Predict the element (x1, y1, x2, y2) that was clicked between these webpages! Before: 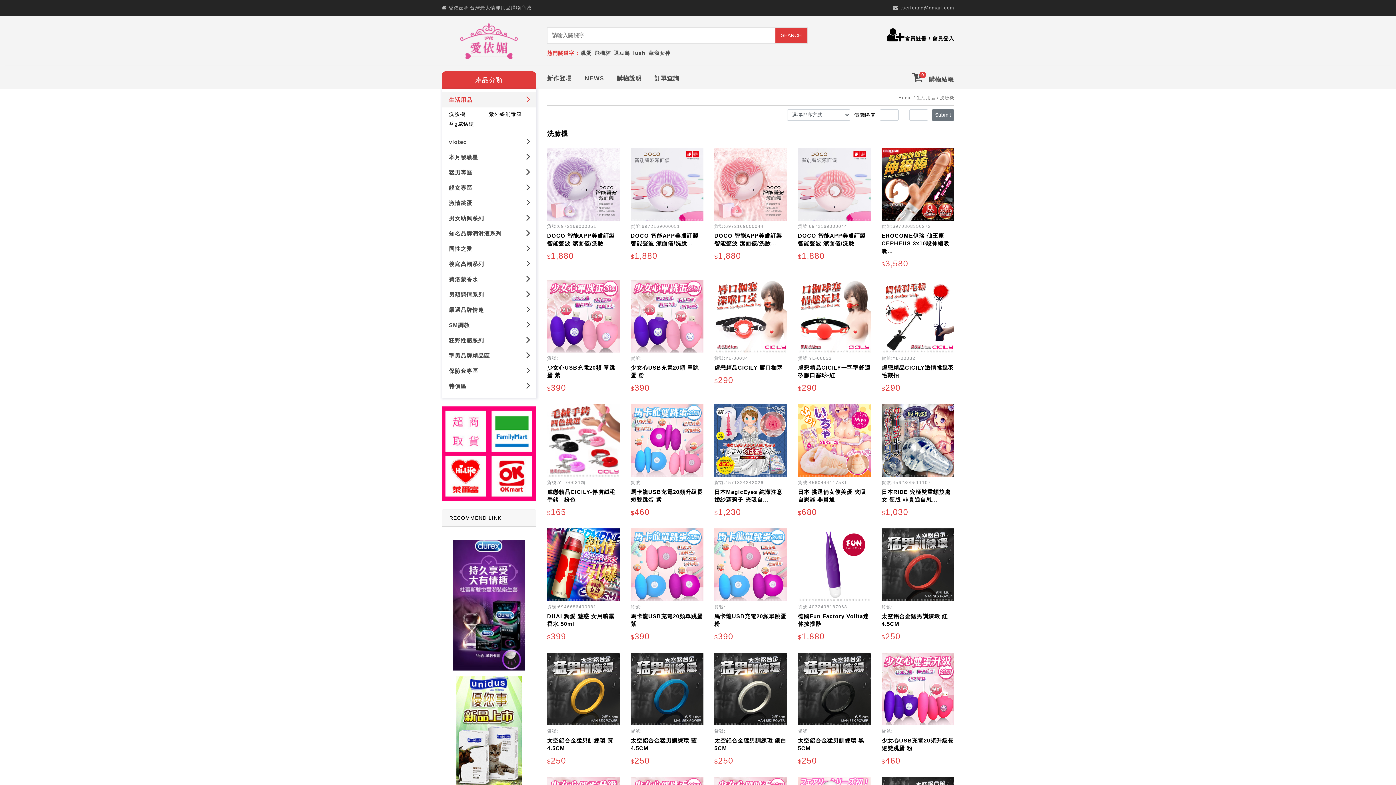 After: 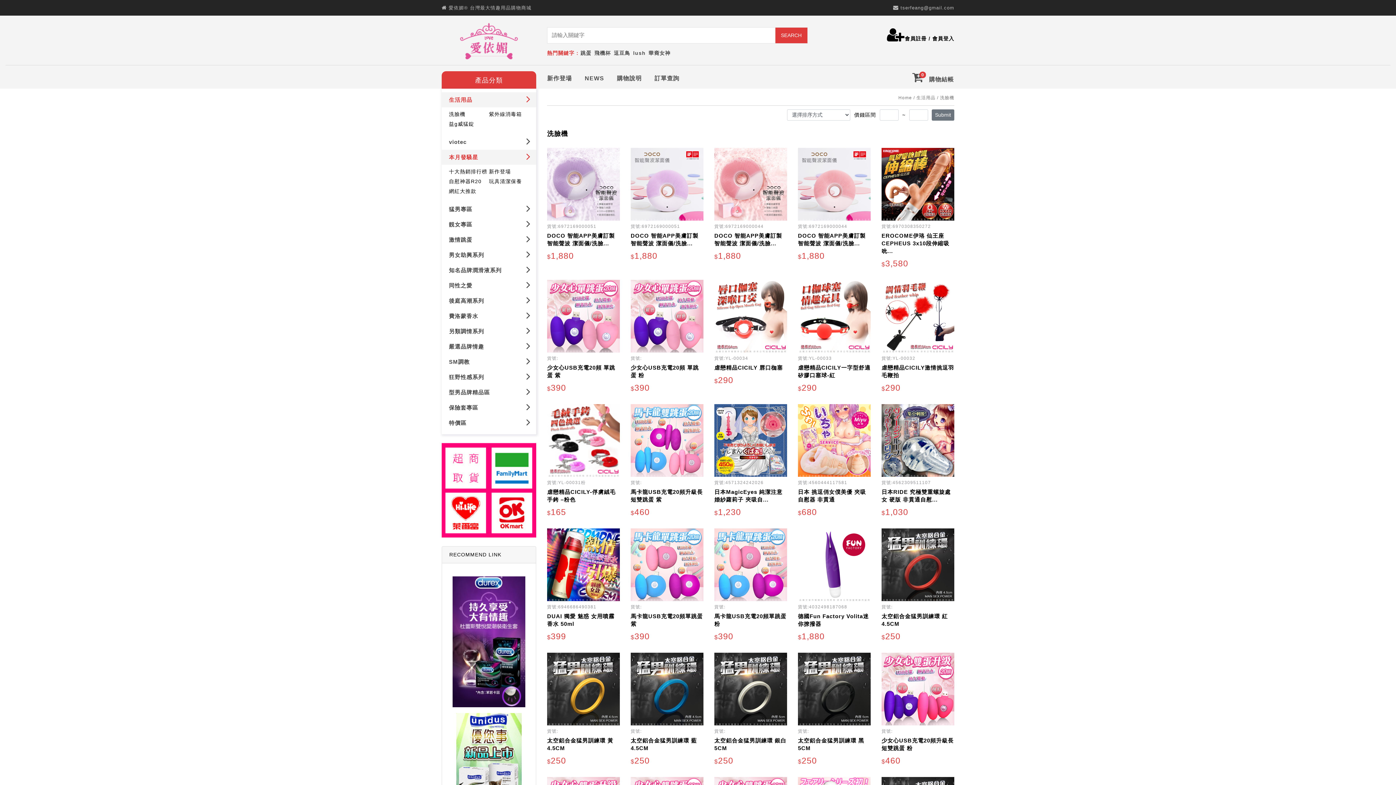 Action: bbox: (441, 149, 536, 165) label: 本月發騷星